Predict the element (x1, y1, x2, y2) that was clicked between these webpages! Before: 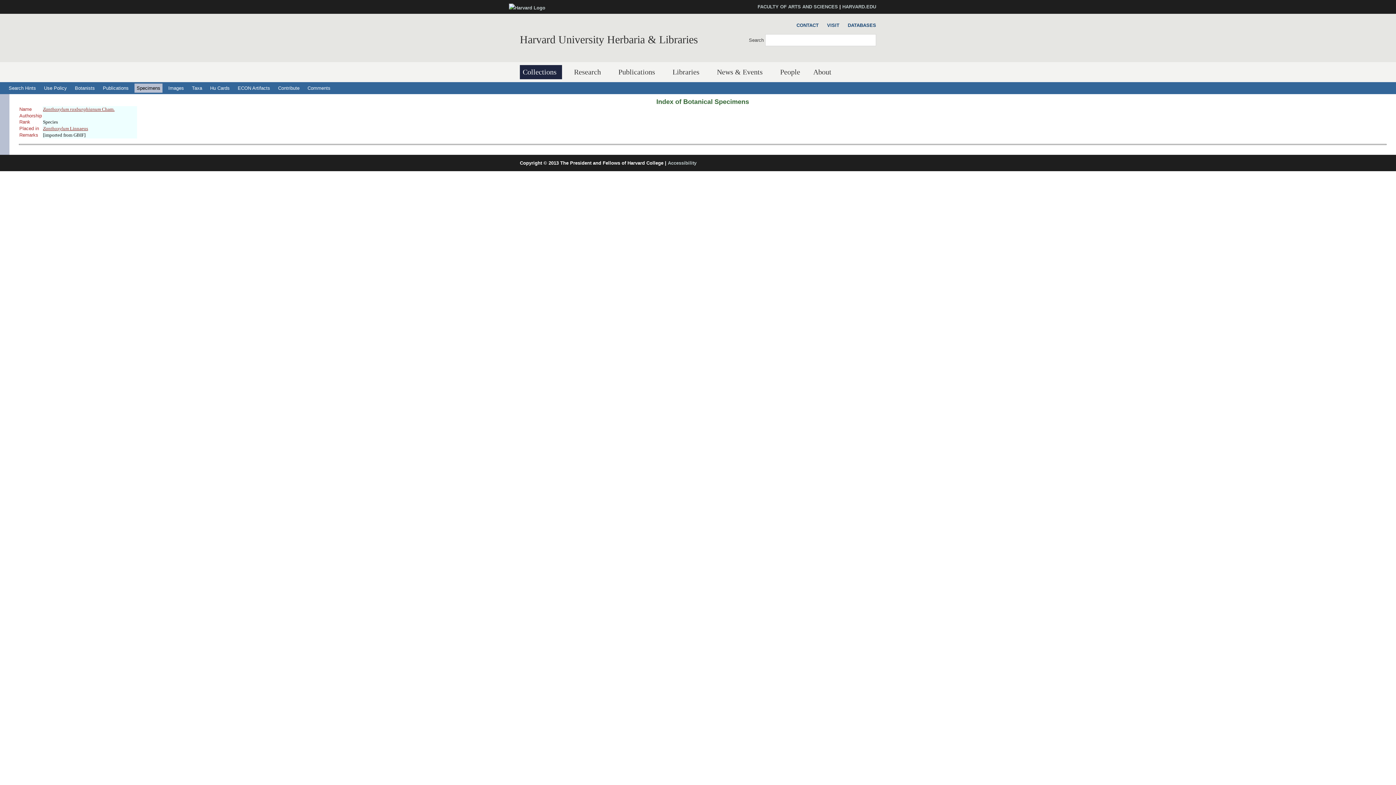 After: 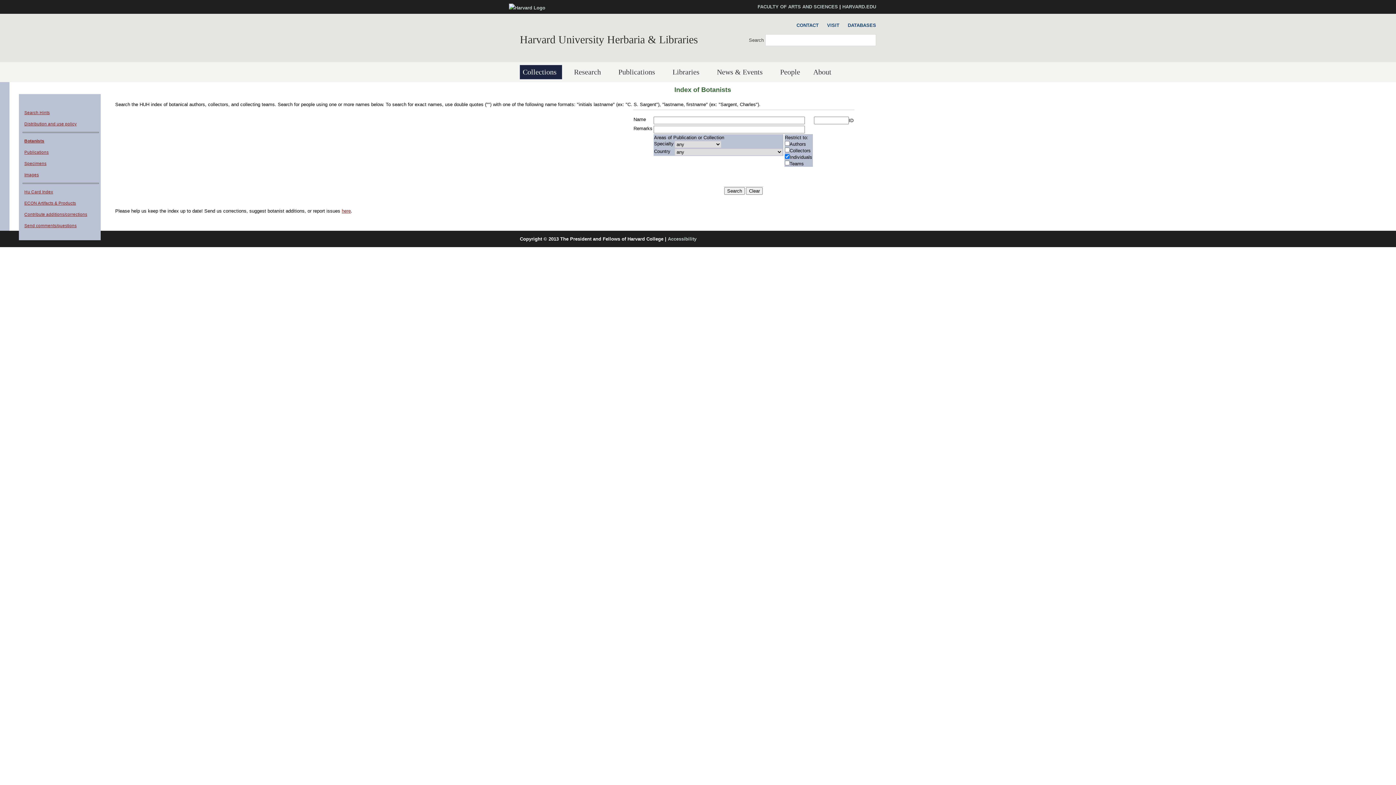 Action: bbox: (72, 83, 97, 92) label: Botanists